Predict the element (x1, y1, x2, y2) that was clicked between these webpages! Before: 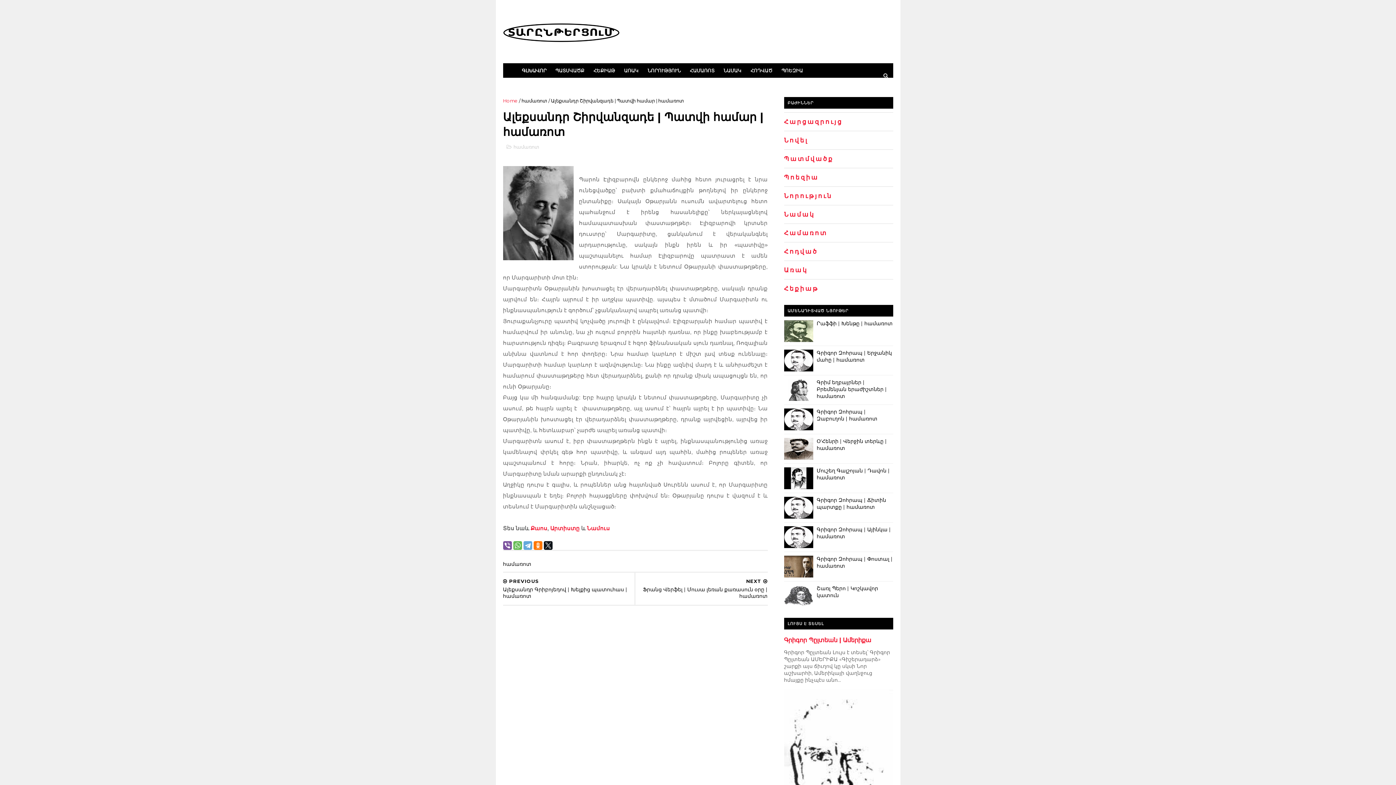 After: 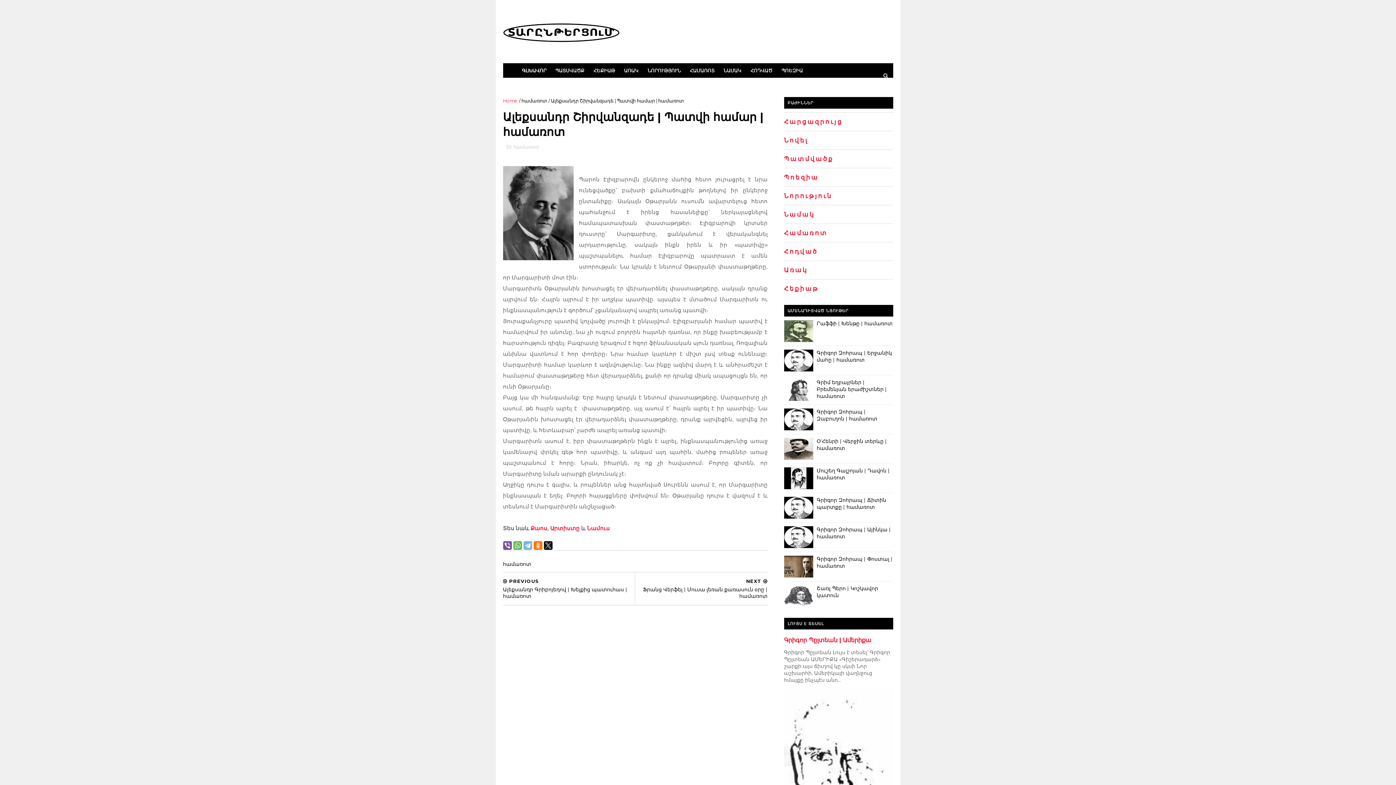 Action: bbox: (523, 541, 532, 550)